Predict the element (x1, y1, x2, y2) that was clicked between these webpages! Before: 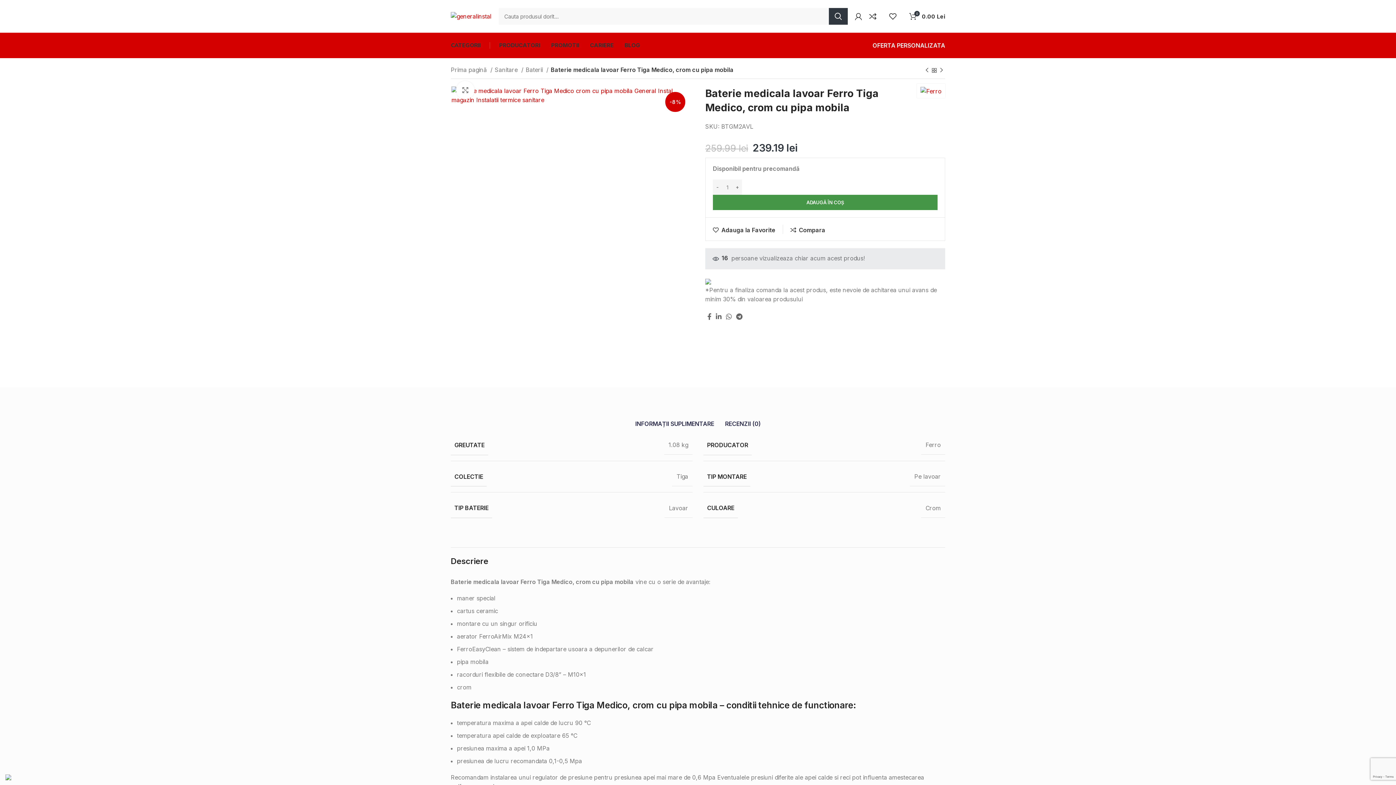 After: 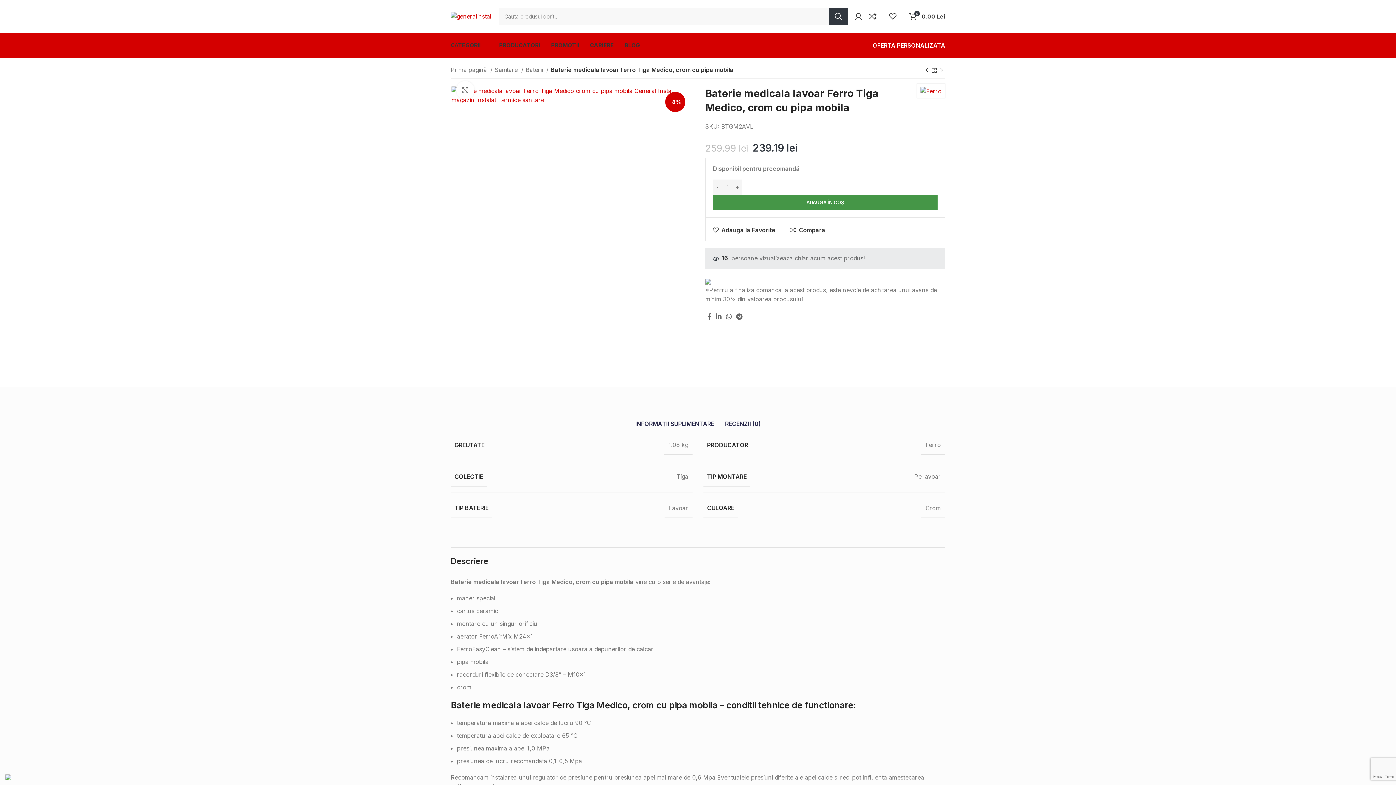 Action: bbox: (5, 772, 11, 781)